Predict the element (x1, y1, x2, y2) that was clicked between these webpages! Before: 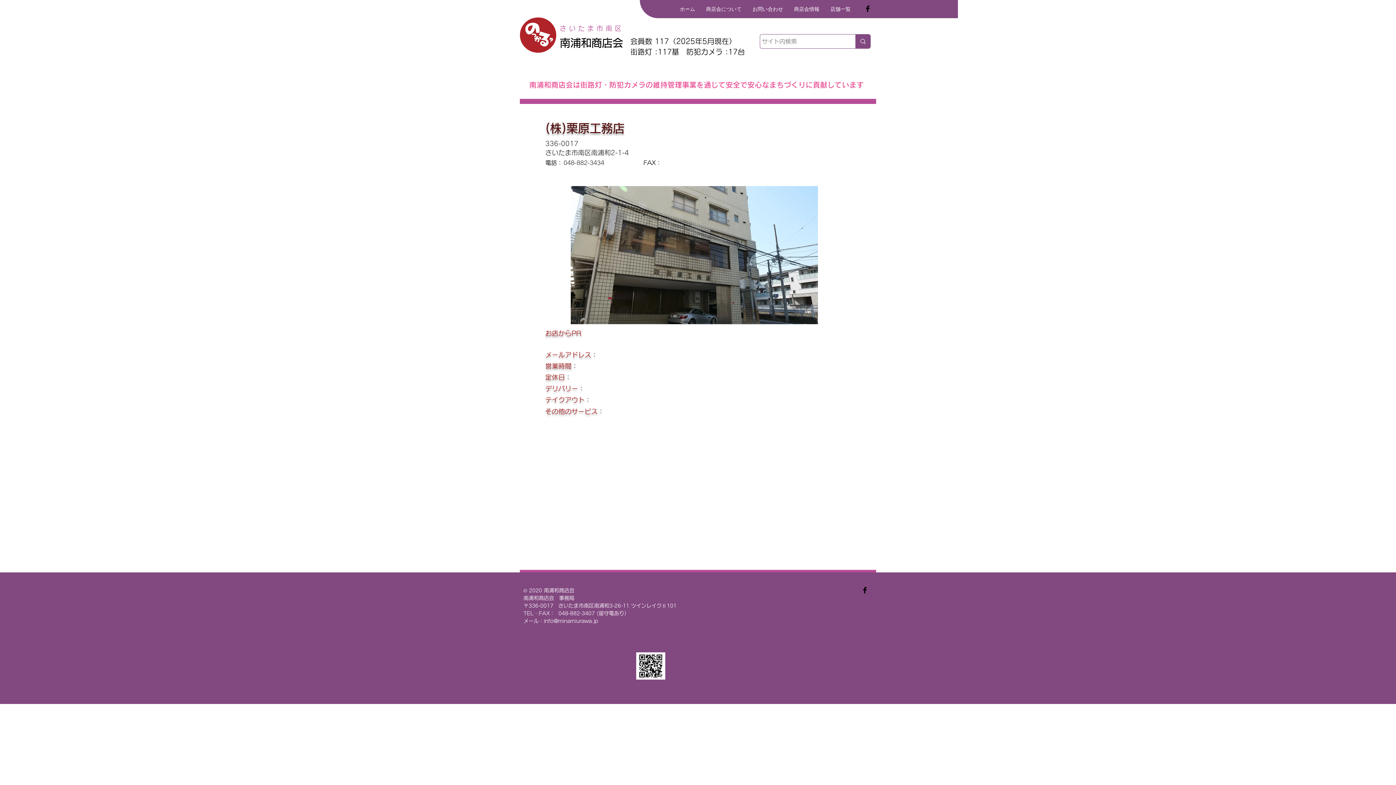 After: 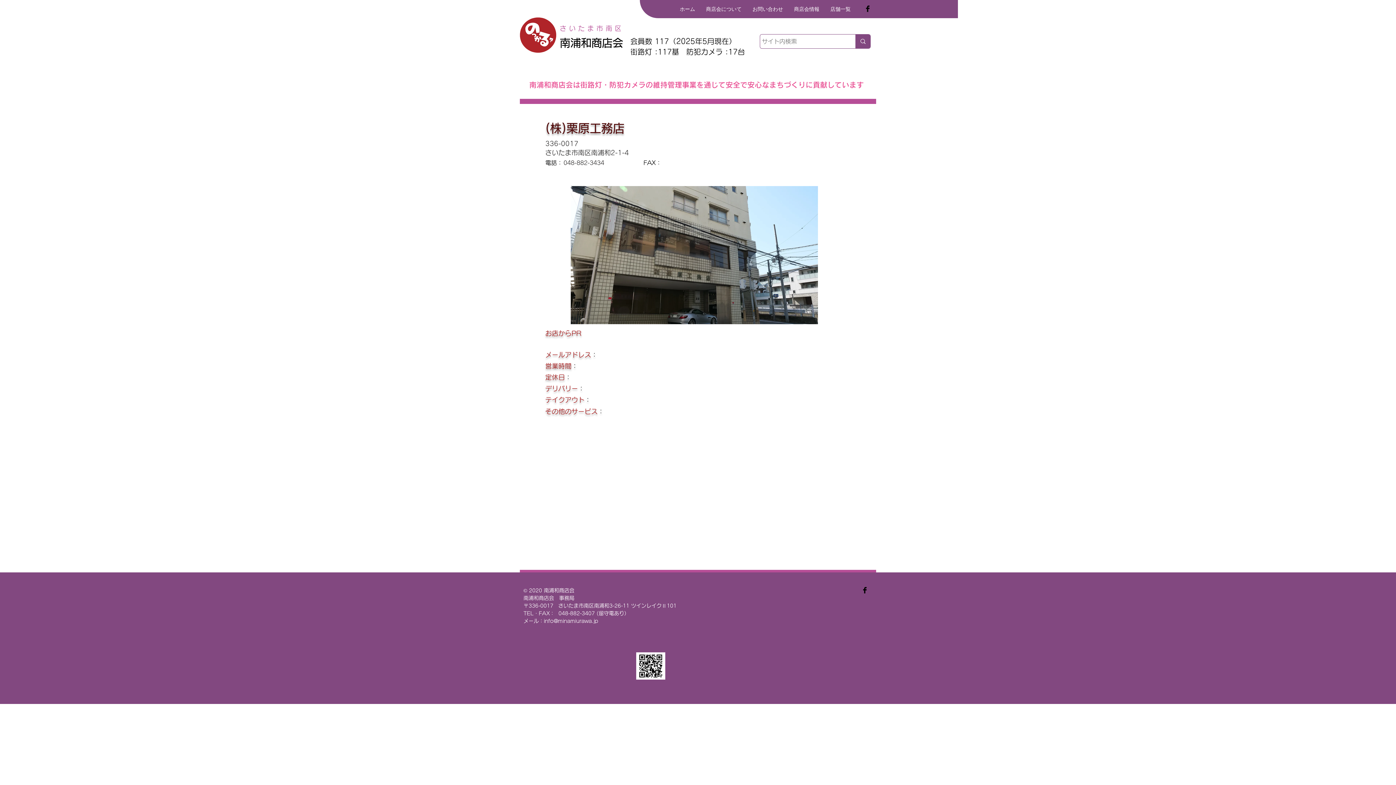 Action: label: info@minamiurawa.jp bbox: (544, 618, 598, 624)